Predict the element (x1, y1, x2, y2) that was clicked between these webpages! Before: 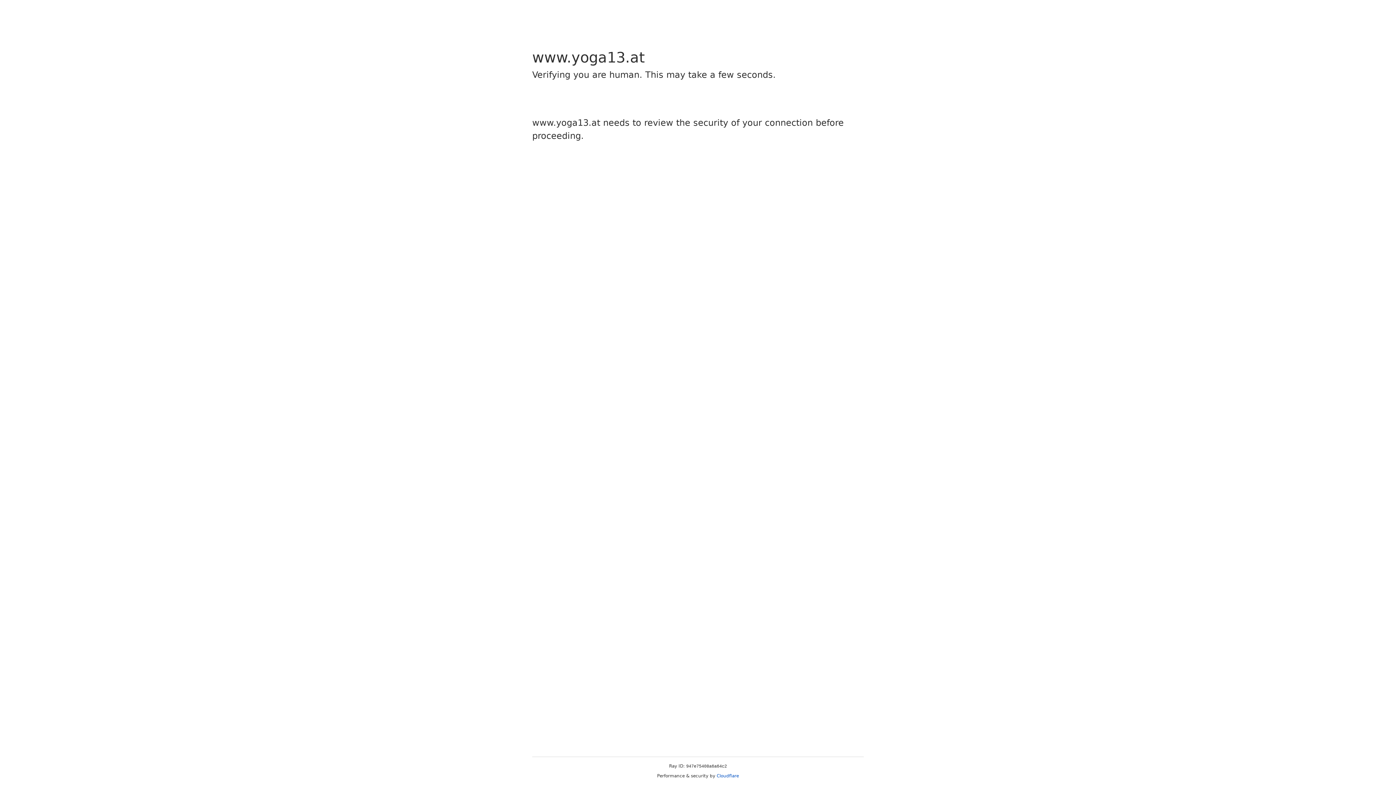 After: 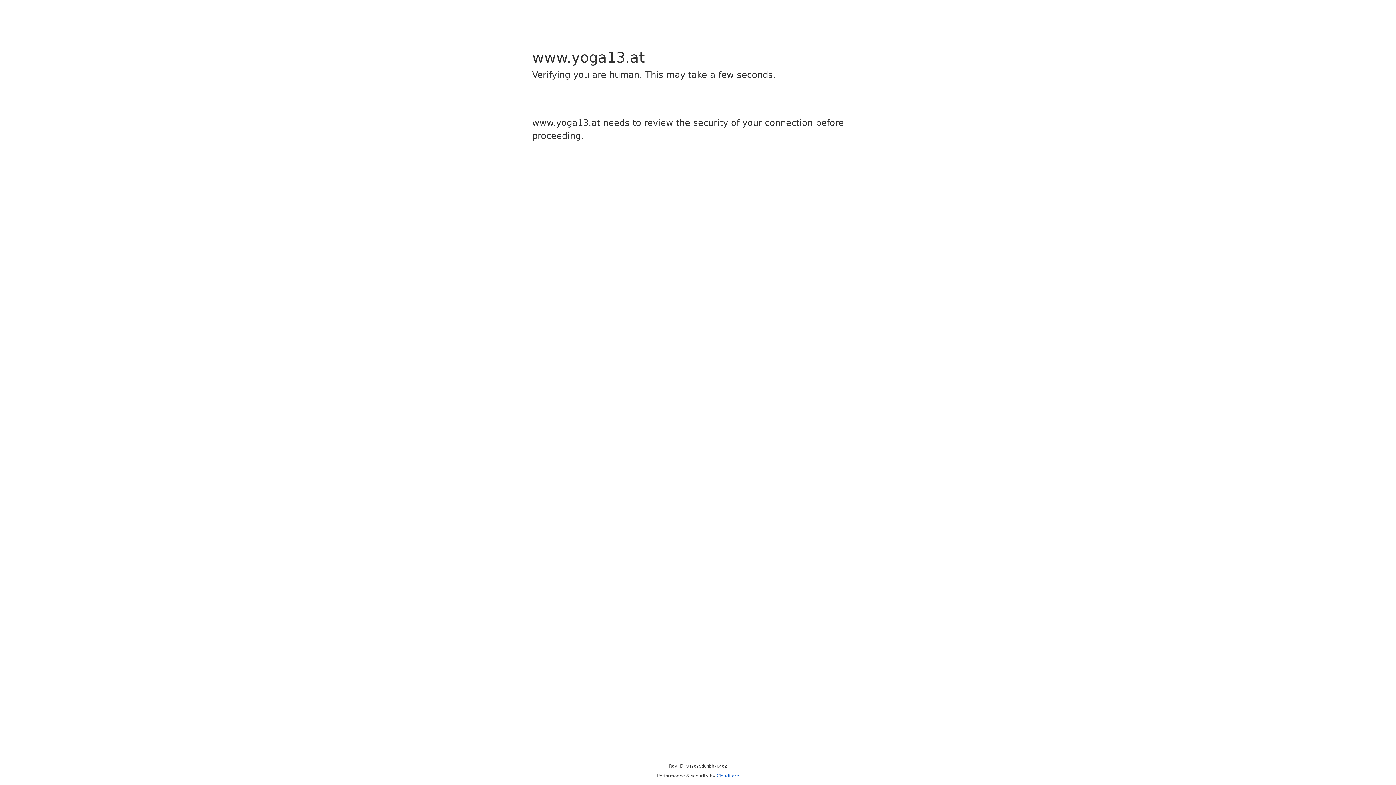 Action: bbox: (716, 773, 739, 778) label: Cloudflare